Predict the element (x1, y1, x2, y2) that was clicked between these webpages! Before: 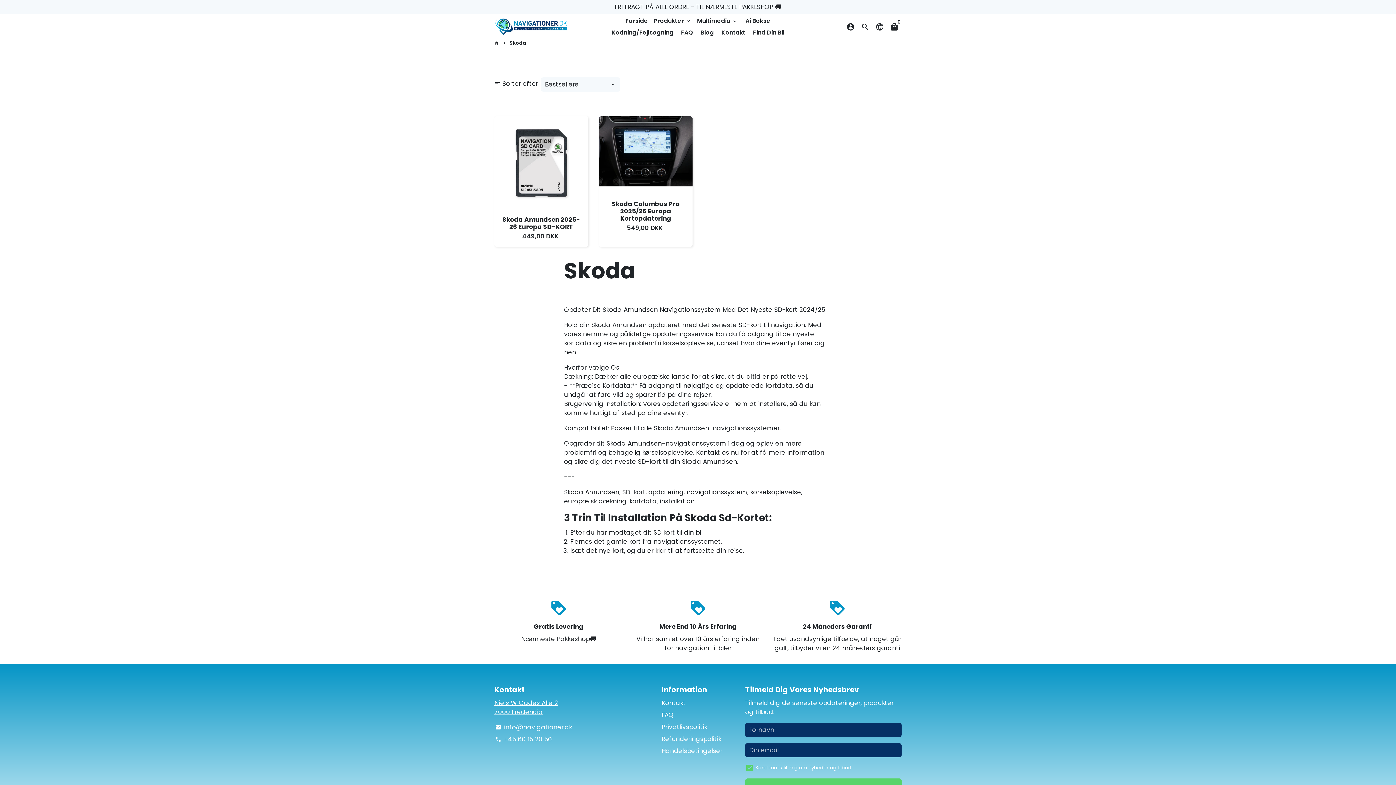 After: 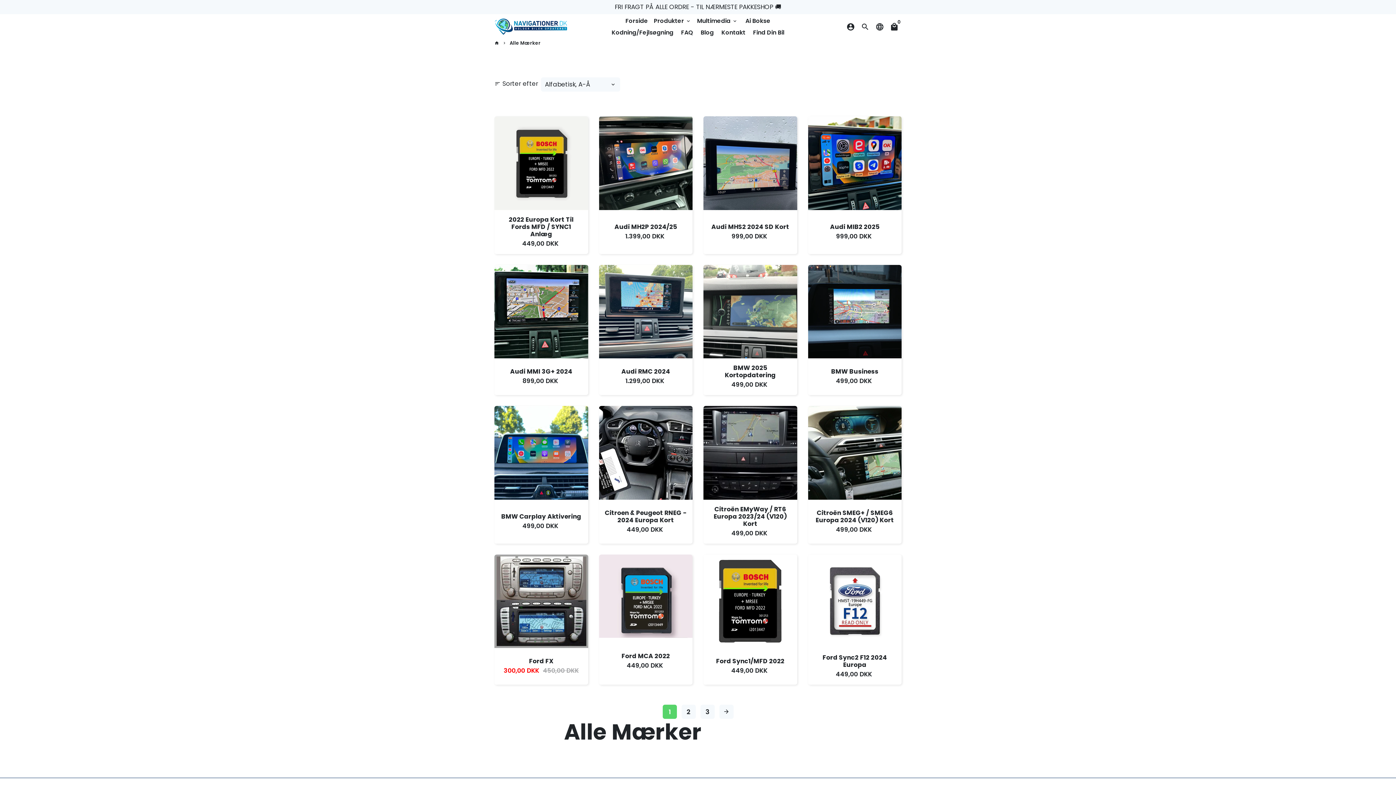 Action: label: Produkter keyboard_arrow_down bbox: (651, 15, 694, 26)